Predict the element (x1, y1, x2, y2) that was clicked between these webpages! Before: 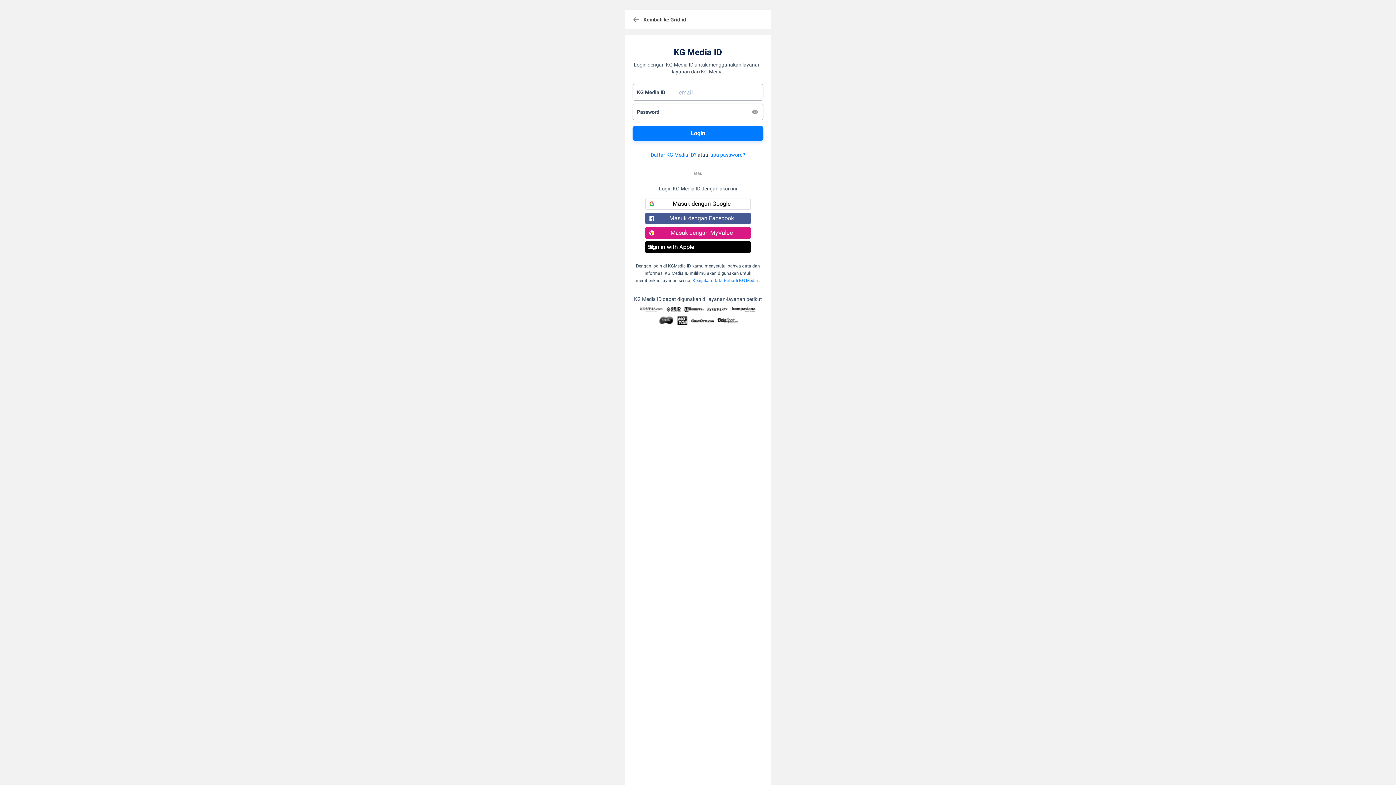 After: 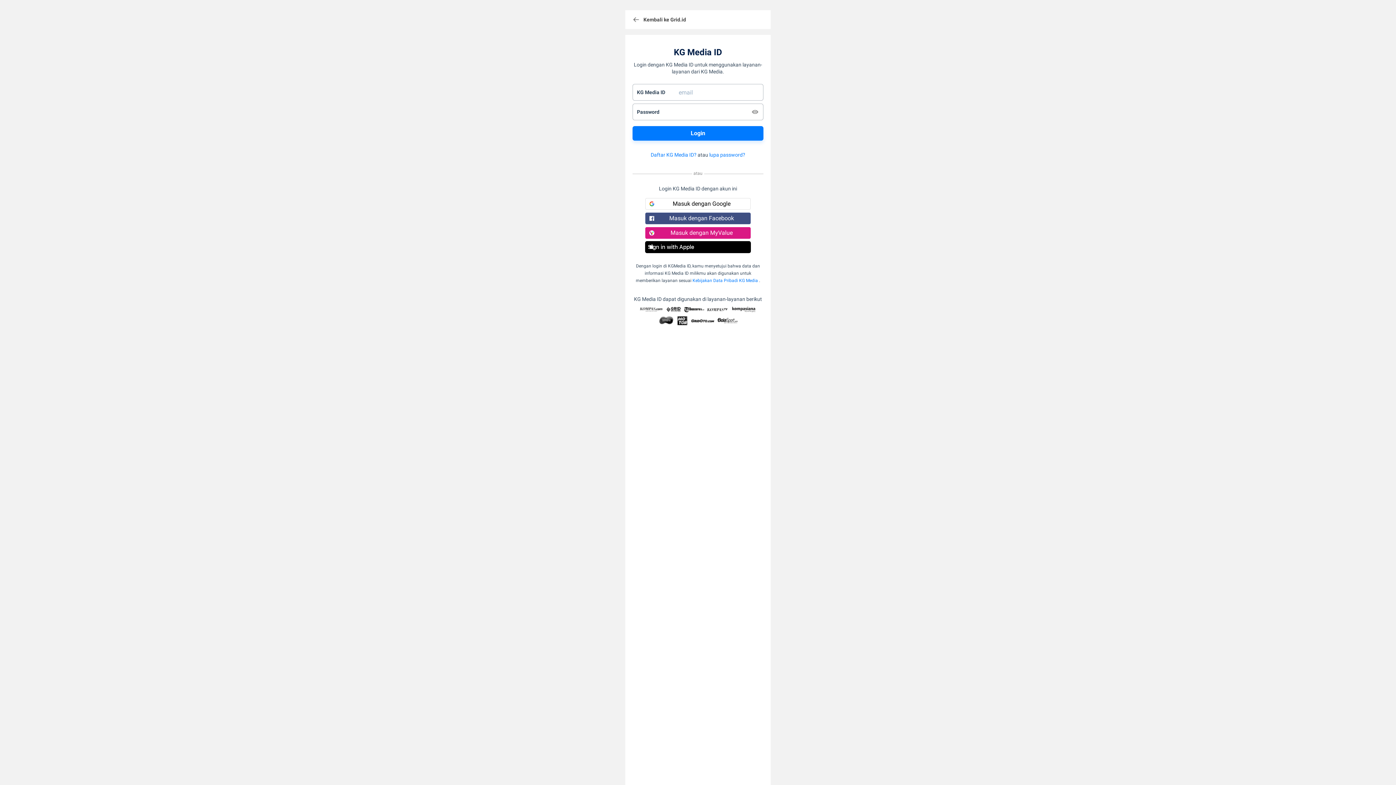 Action: bbox: (645, 212, 750, 224) label: Masuk dengan Facebook